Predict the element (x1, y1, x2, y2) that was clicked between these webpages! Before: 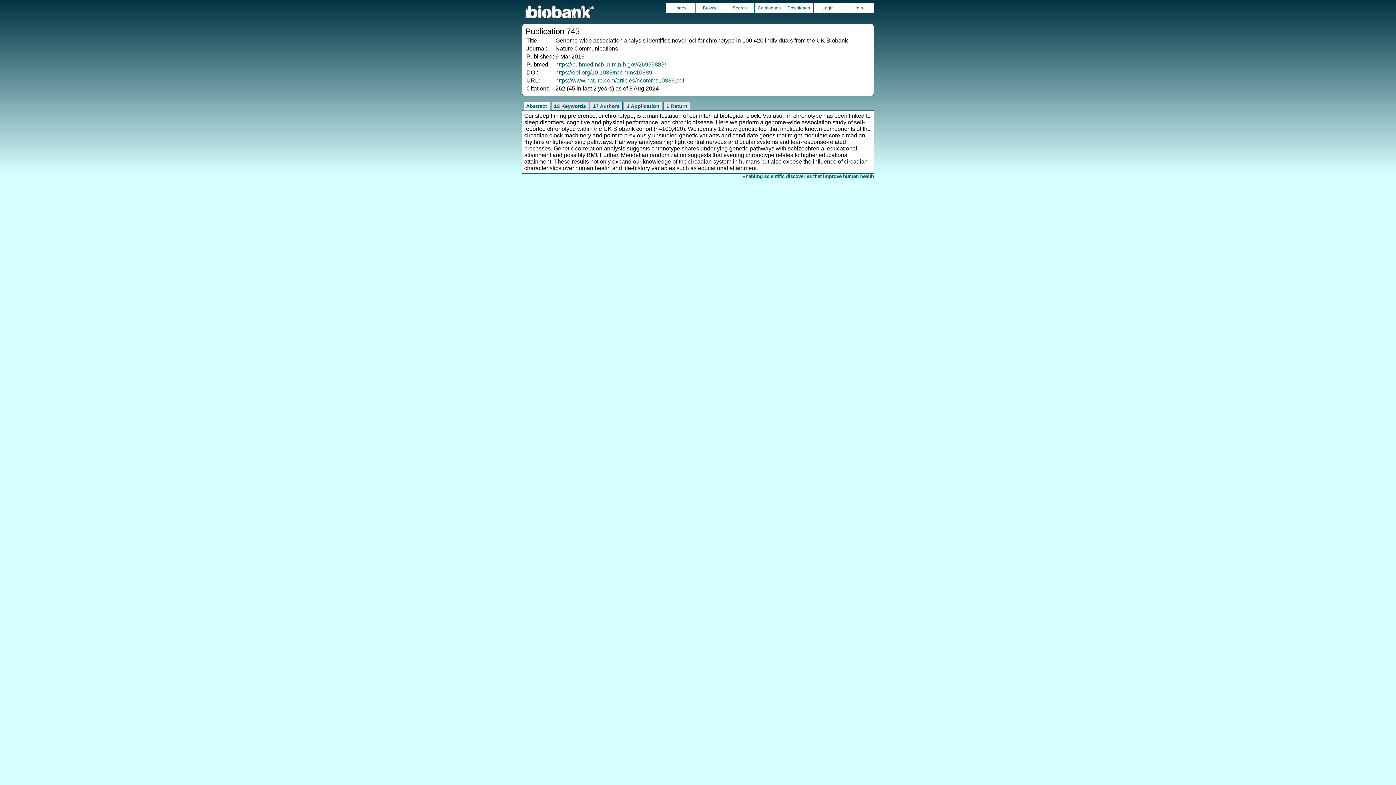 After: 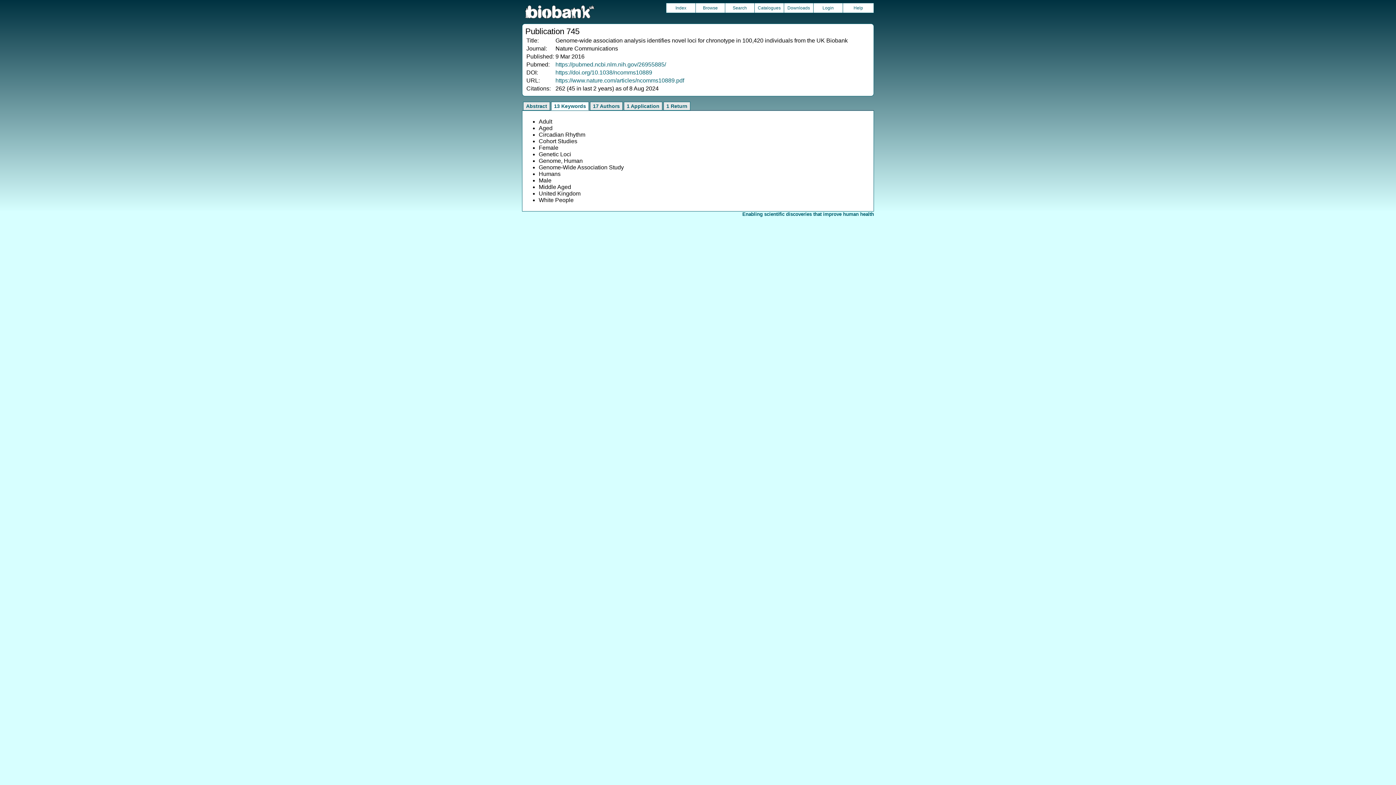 Action: label: 13 Keywords bbox: (551, 101, 589, 110)